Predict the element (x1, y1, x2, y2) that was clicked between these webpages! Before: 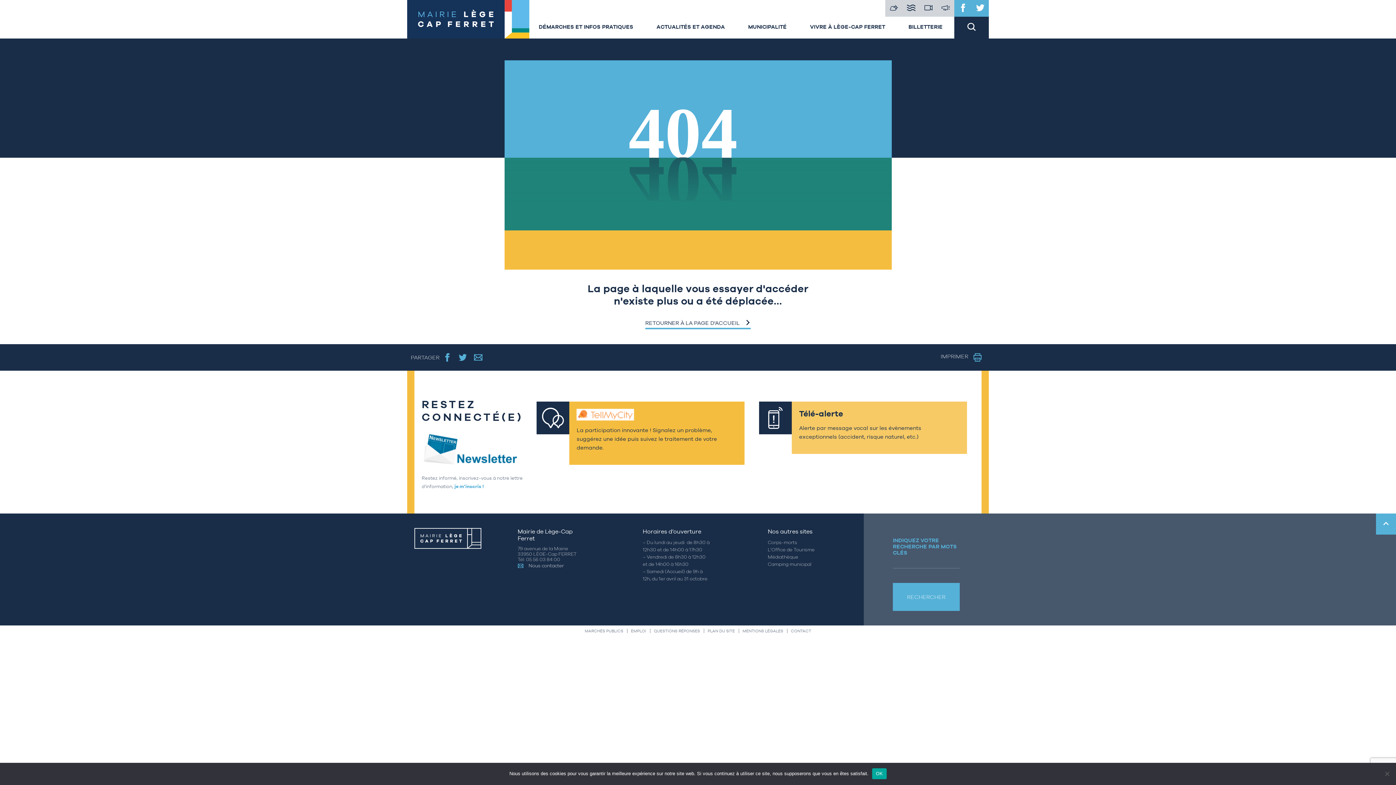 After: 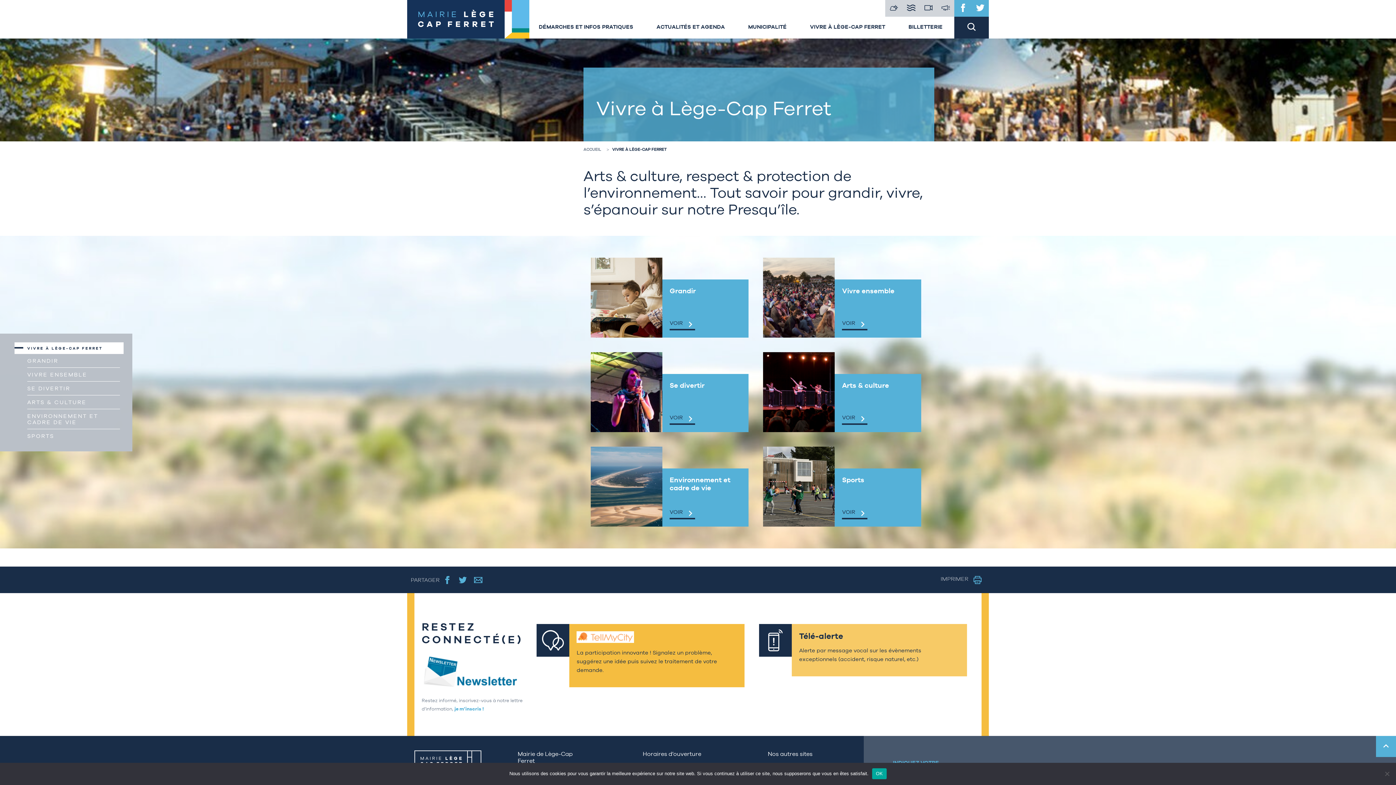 Action: label: VIVRE À LÈGE-CAP FERRET bbox: (810, 23, 885, 29)